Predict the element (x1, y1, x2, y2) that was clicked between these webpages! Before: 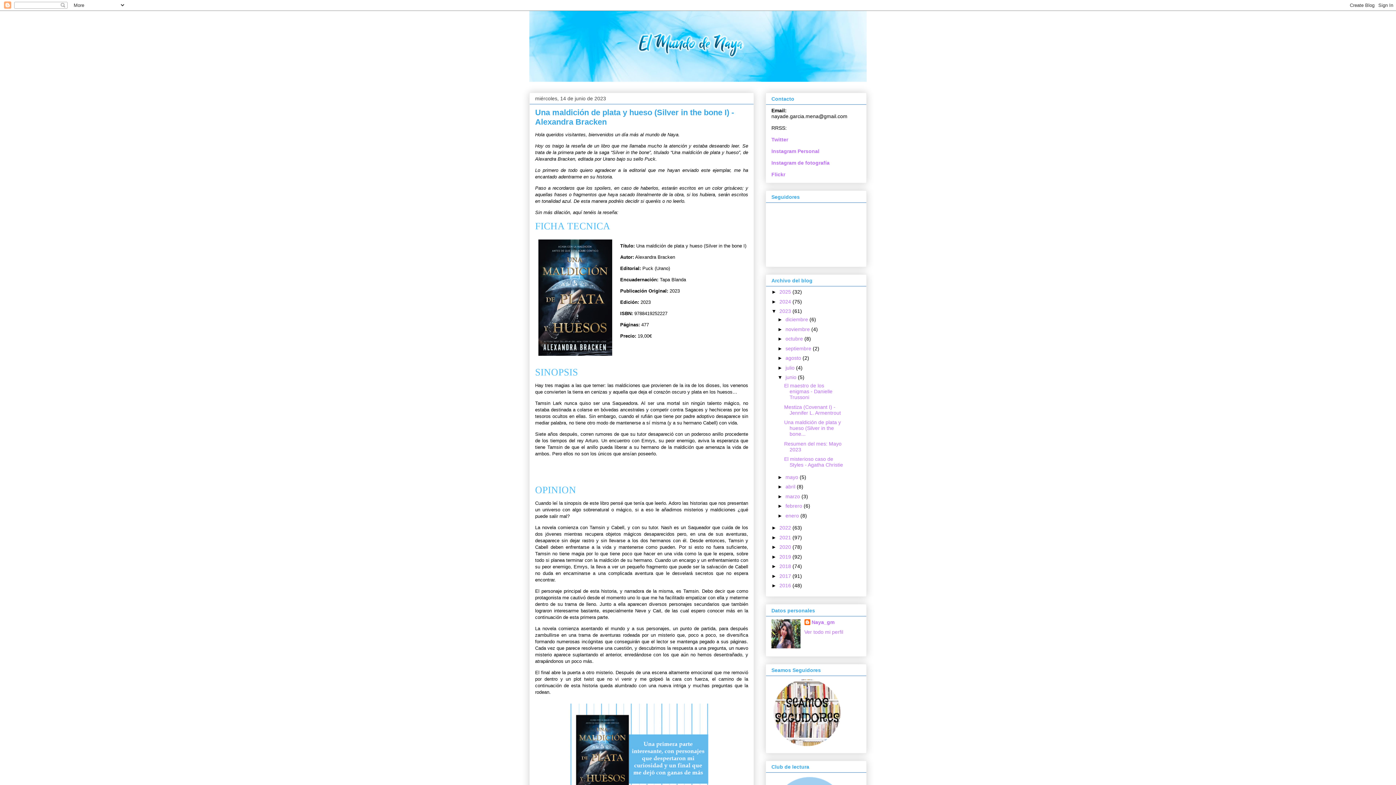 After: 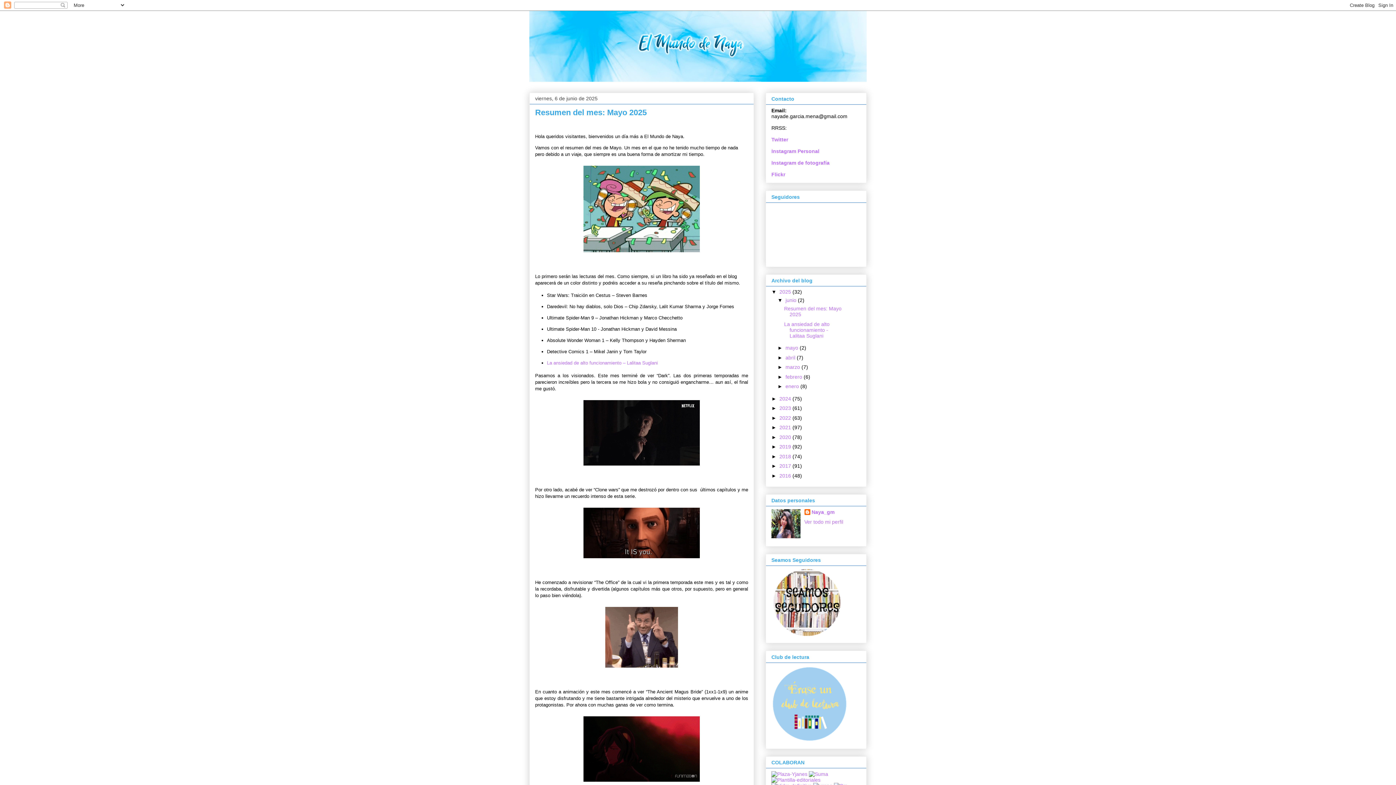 Action: bbox: (529, 10, 866, 81)